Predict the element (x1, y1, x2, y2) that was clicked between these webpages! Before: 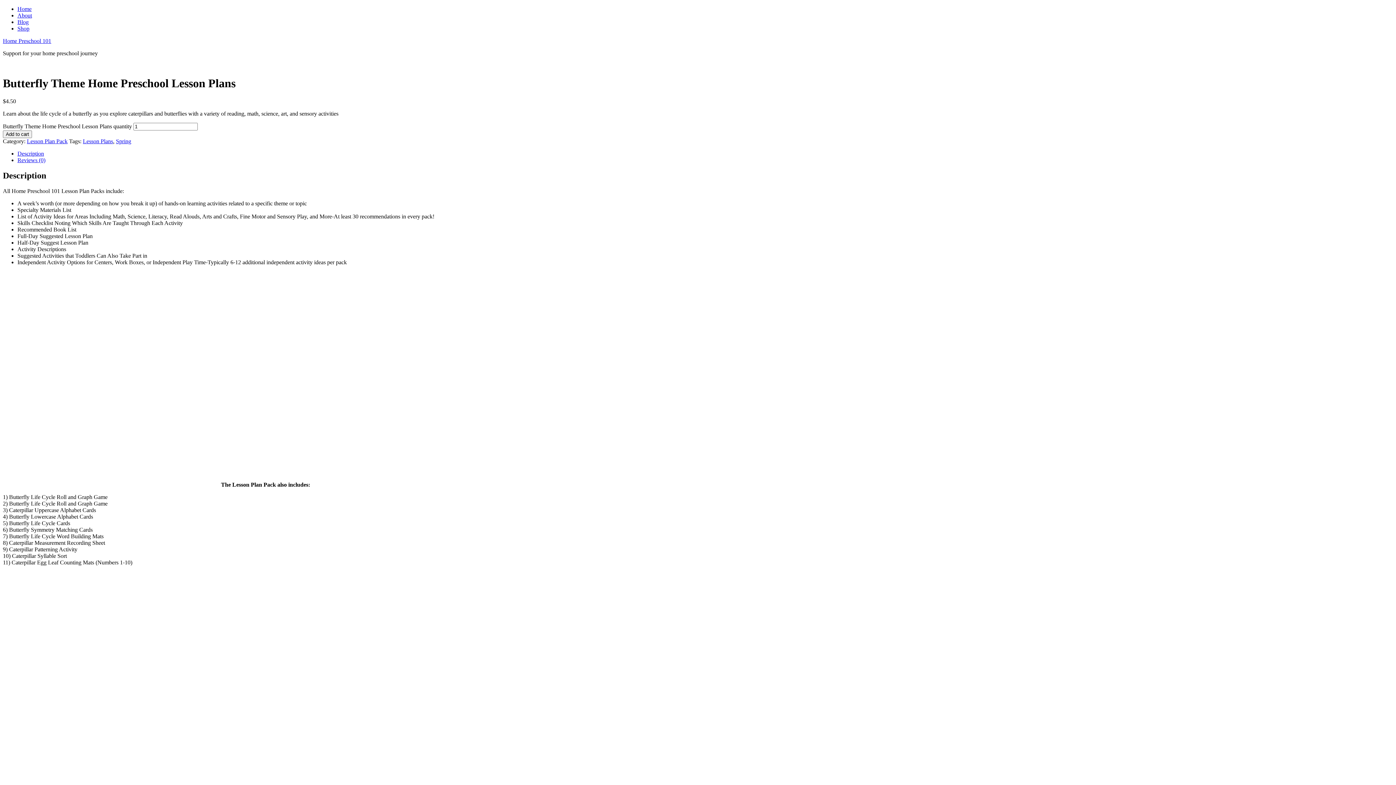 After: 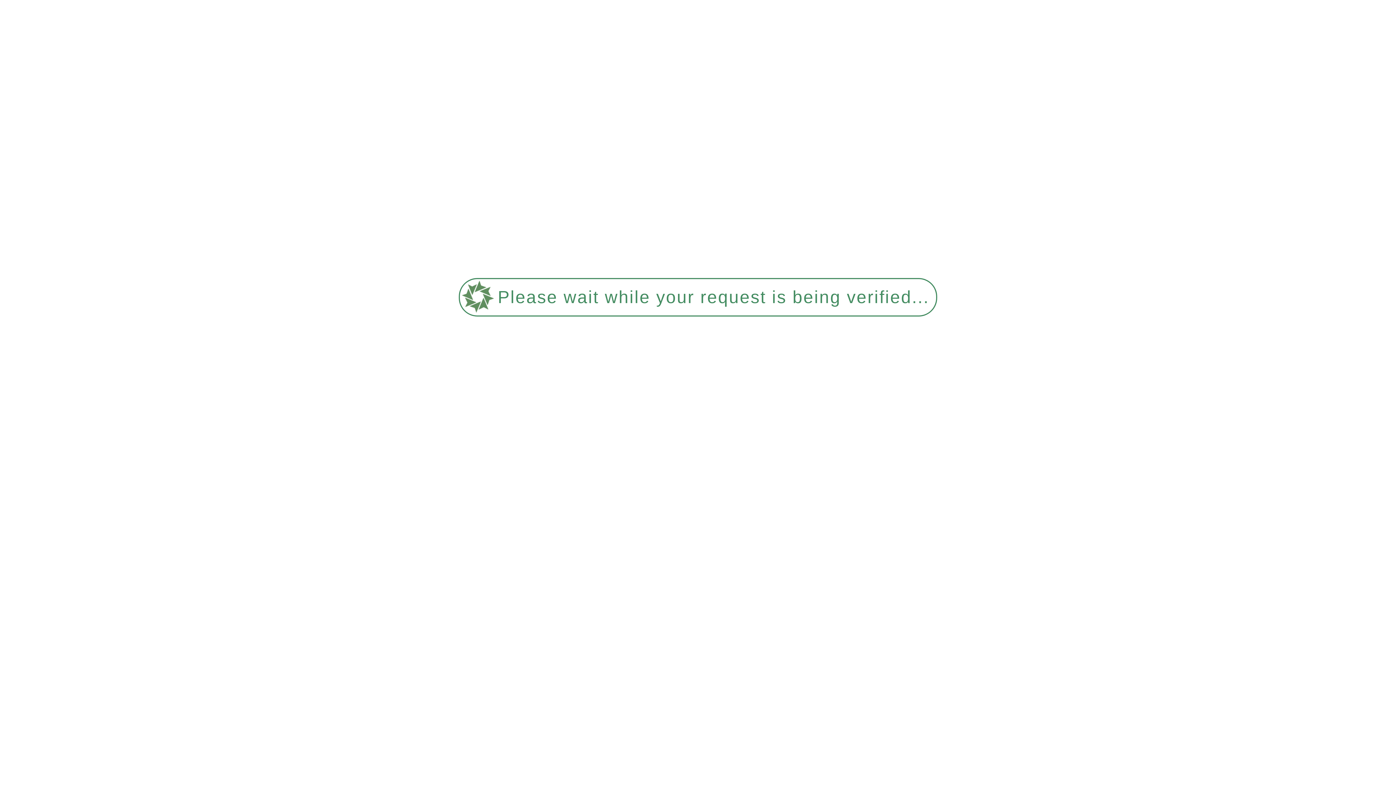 Action: bbox: (17, 5, 31, 12) label: Home